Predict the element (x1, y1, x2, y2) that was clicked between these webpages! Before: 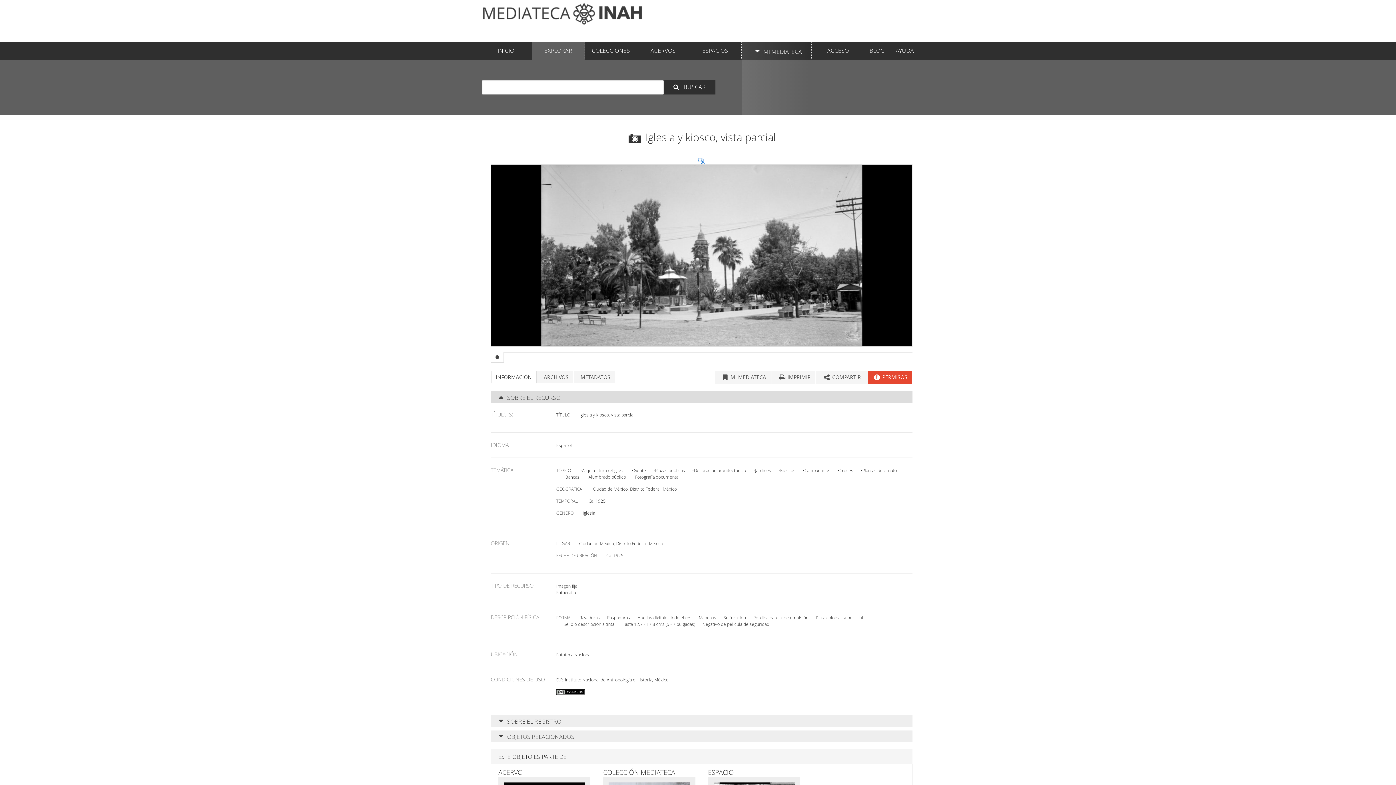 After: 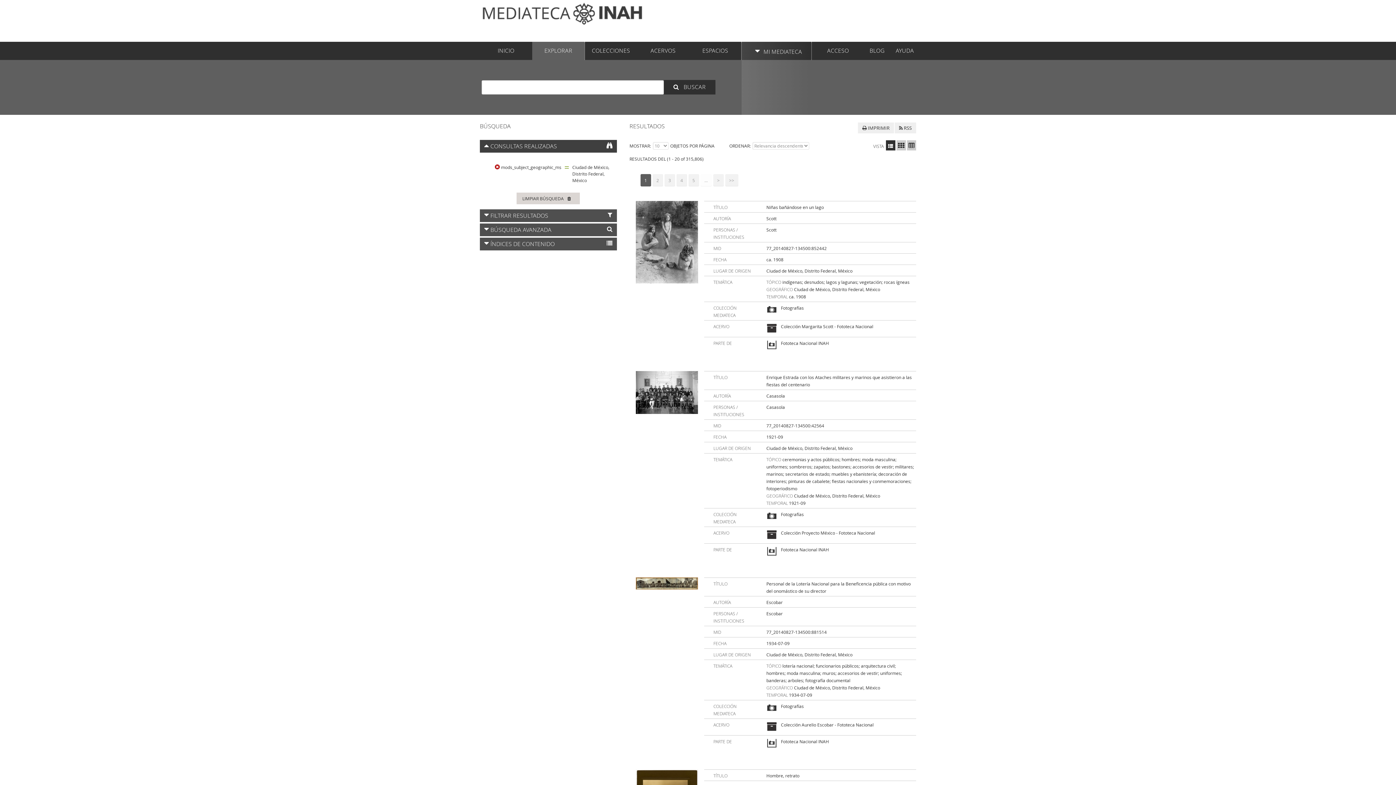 Action: bbox: (593, 486, 677, 492) label: Ciudad de México, Distrito Federal, México